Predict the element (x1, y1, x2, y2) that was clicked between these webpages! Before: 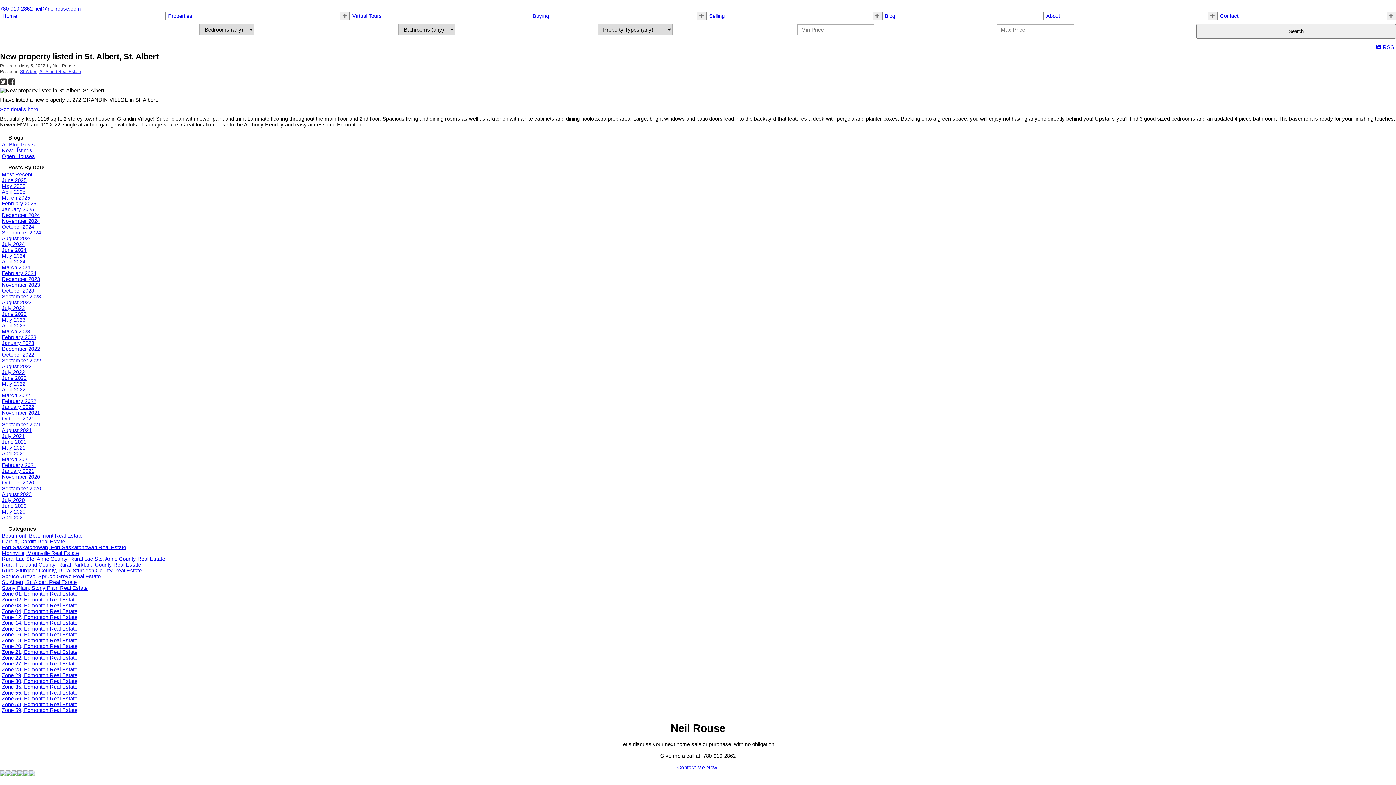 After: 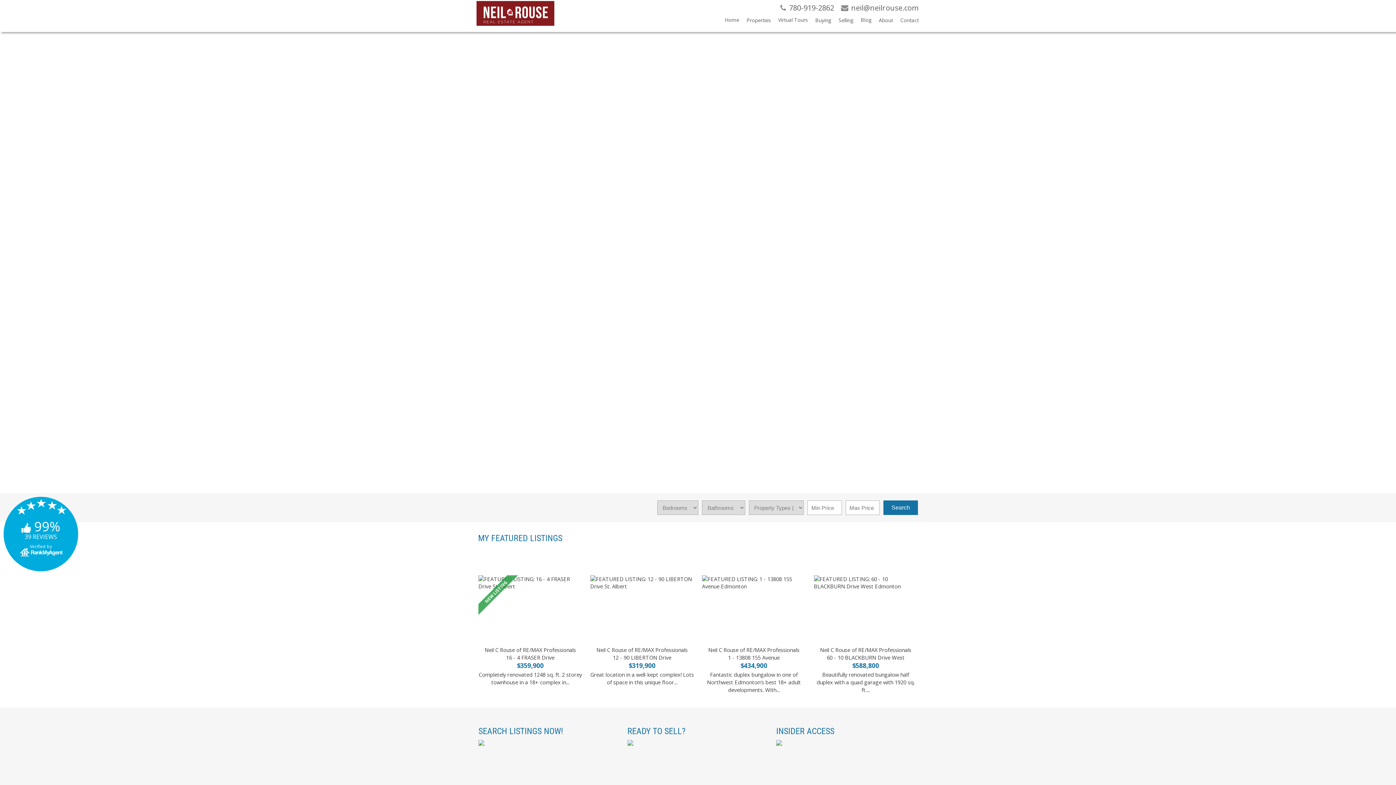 Action: bbox: (2, 13, 162, 18) label: Home